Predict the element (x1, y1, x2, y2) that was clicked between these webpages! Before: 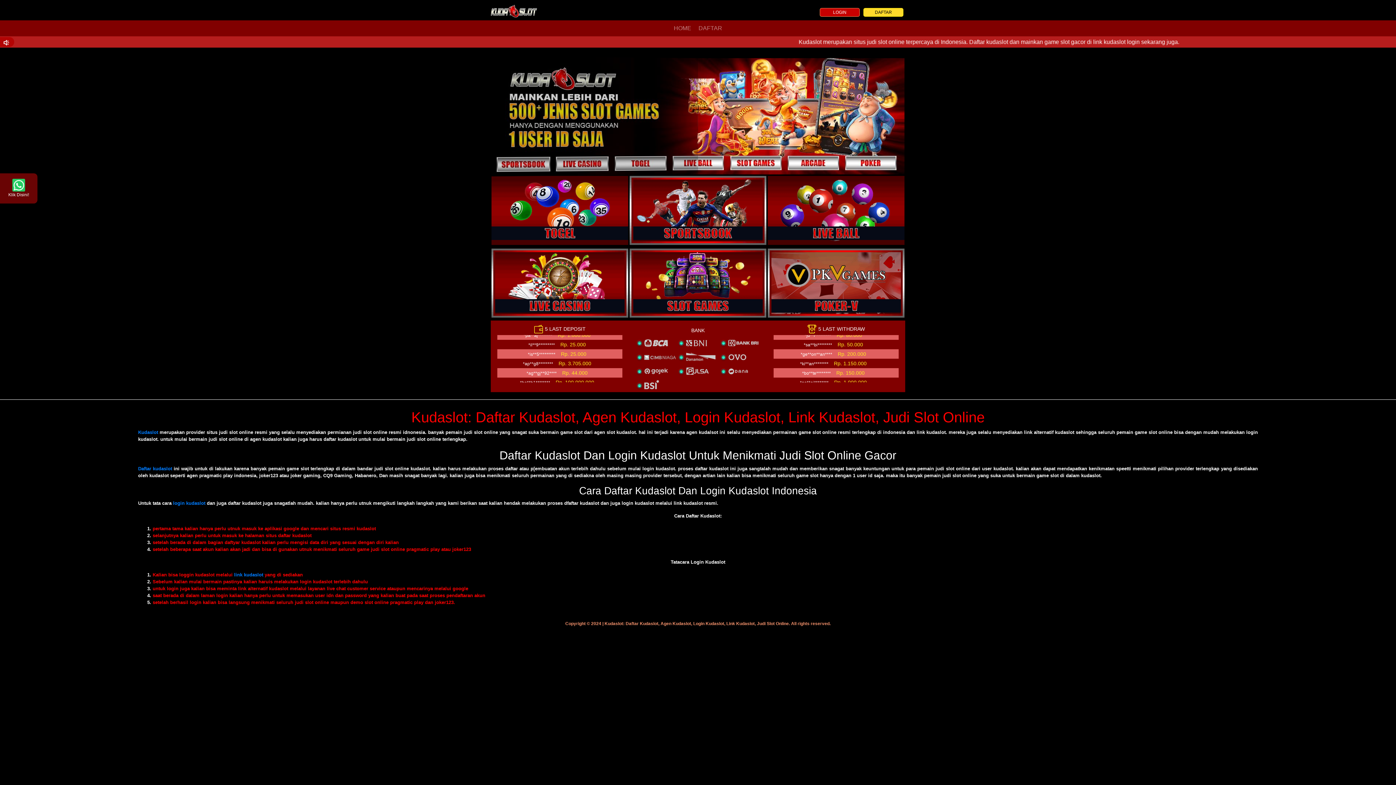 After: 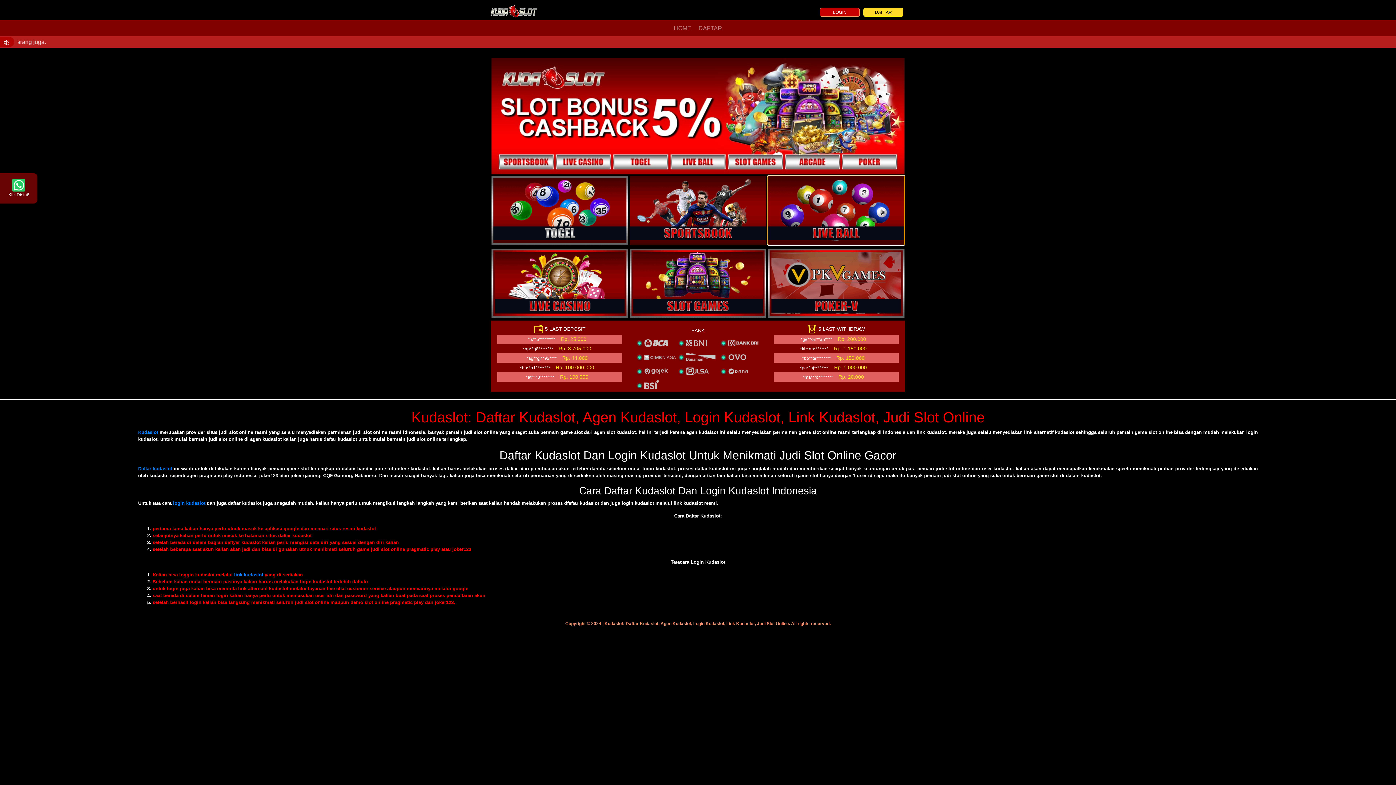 Action: bbox: (768, 176, 904, 245)